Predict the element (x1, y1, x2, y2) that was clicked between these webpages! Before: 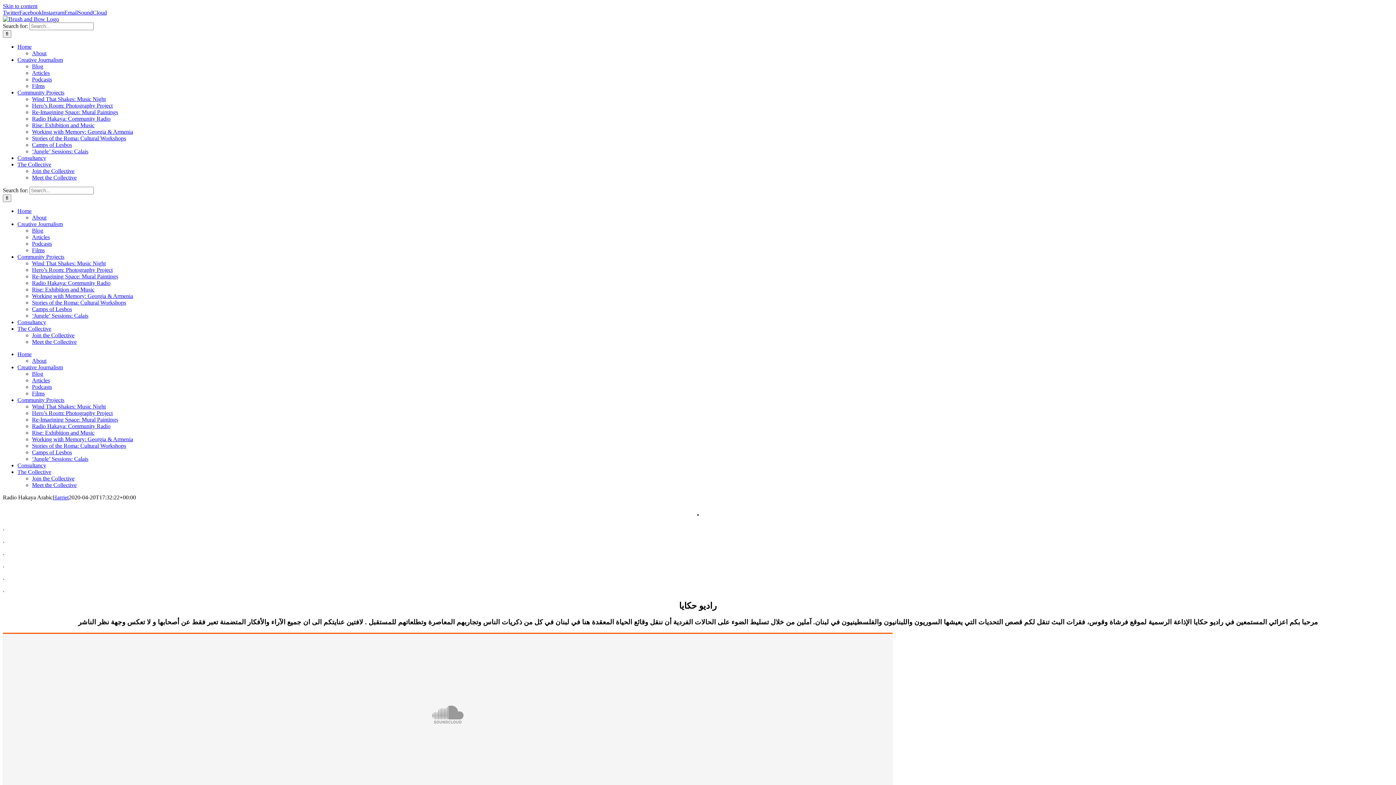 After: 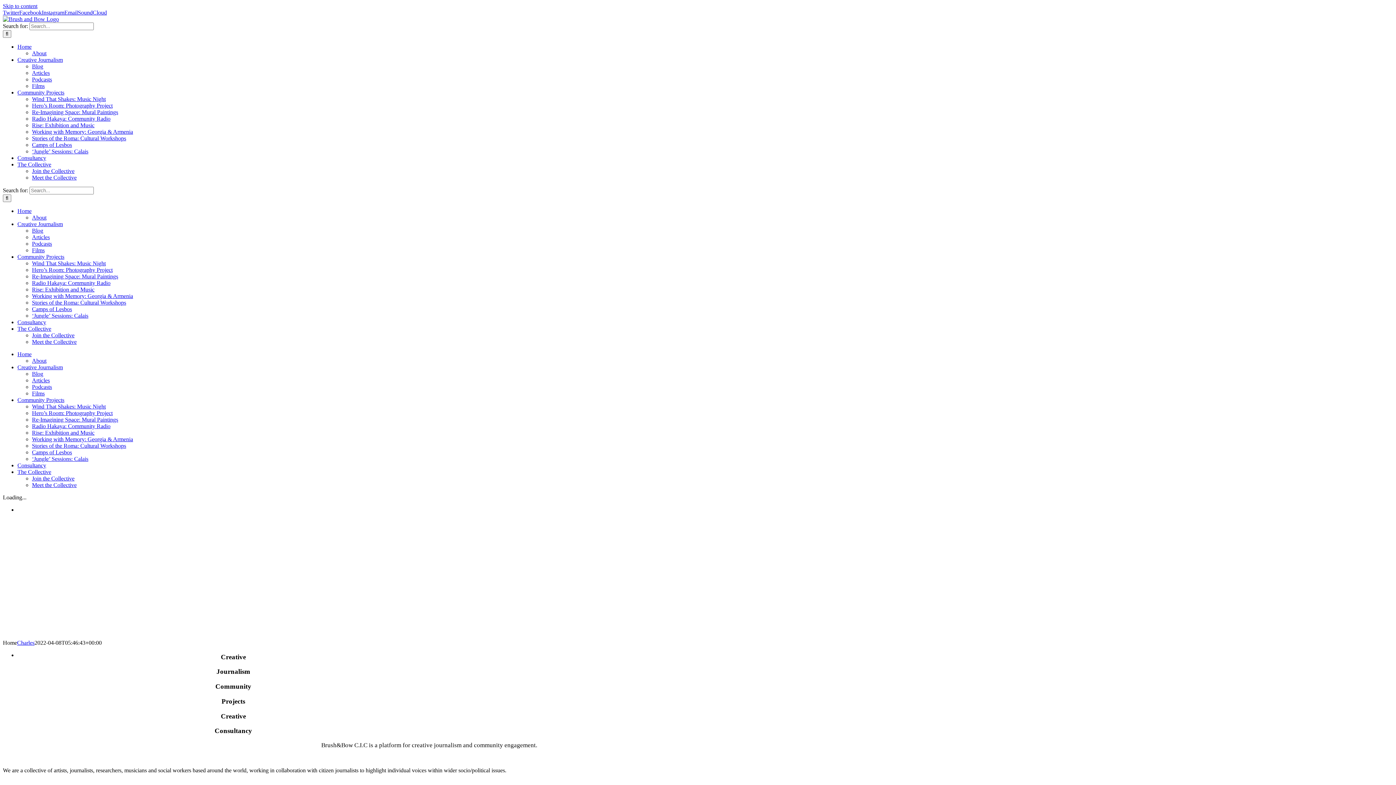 Action: bbox: (17, 351, 31, 357) label: Home